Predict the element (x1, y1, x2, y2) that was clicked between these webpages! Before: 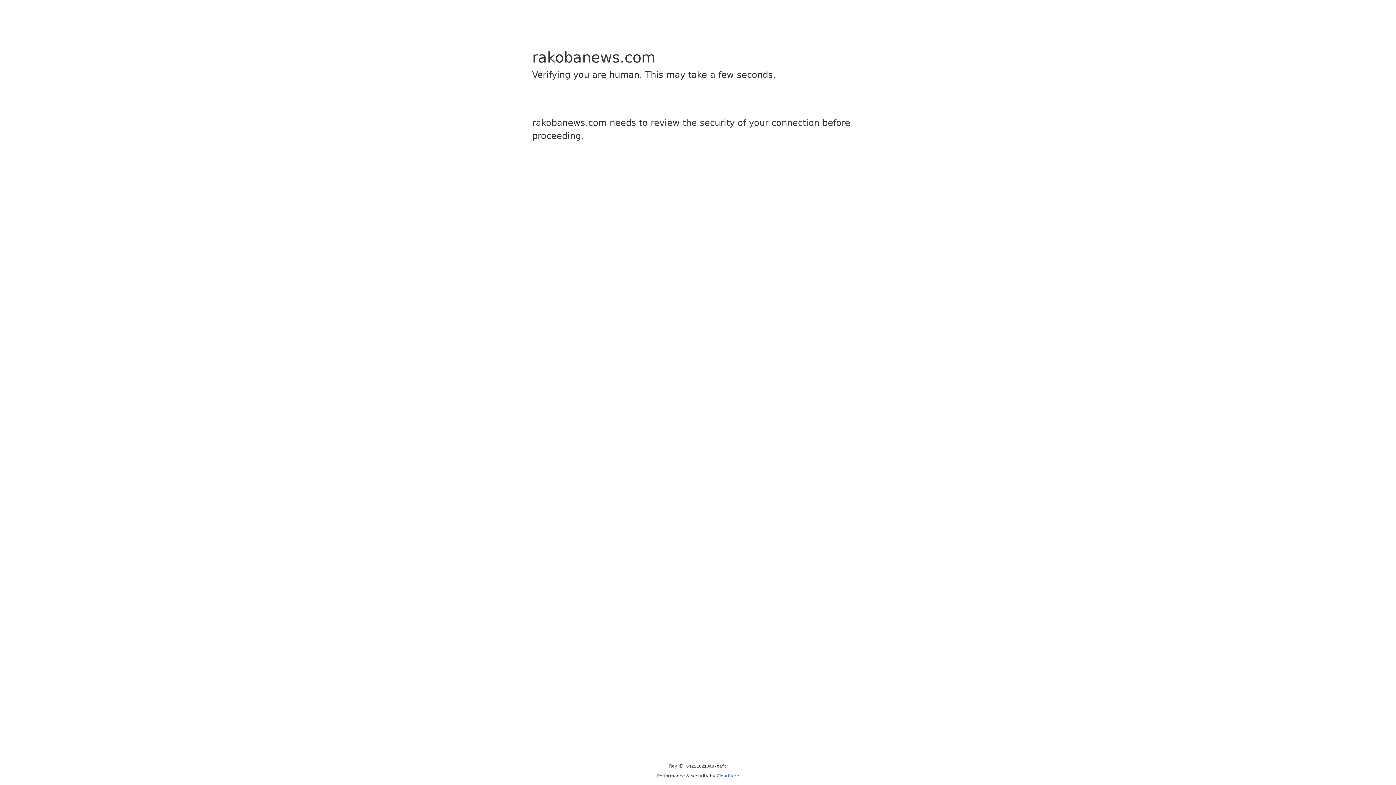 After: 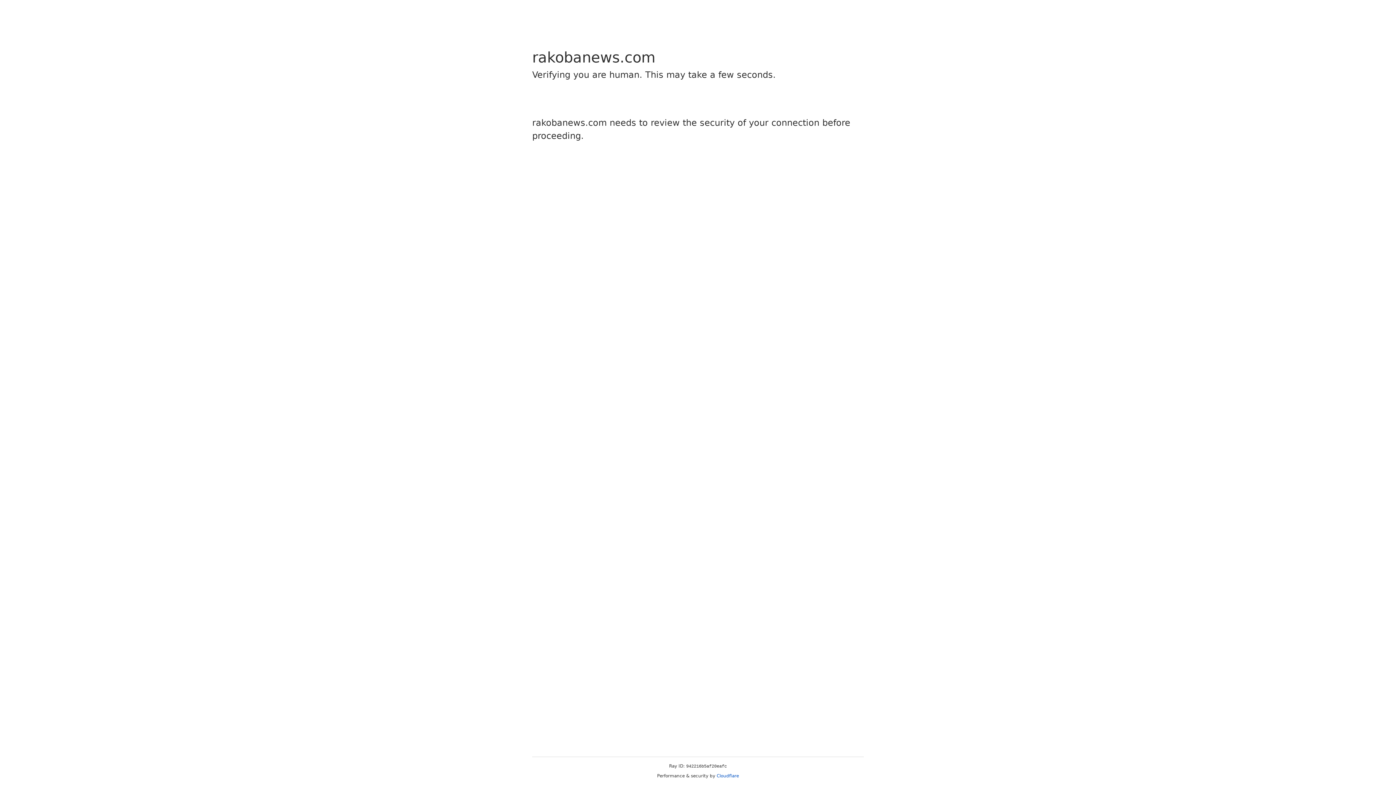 Action: bbox: (716, 773, 739, 778) label: Cloudflare